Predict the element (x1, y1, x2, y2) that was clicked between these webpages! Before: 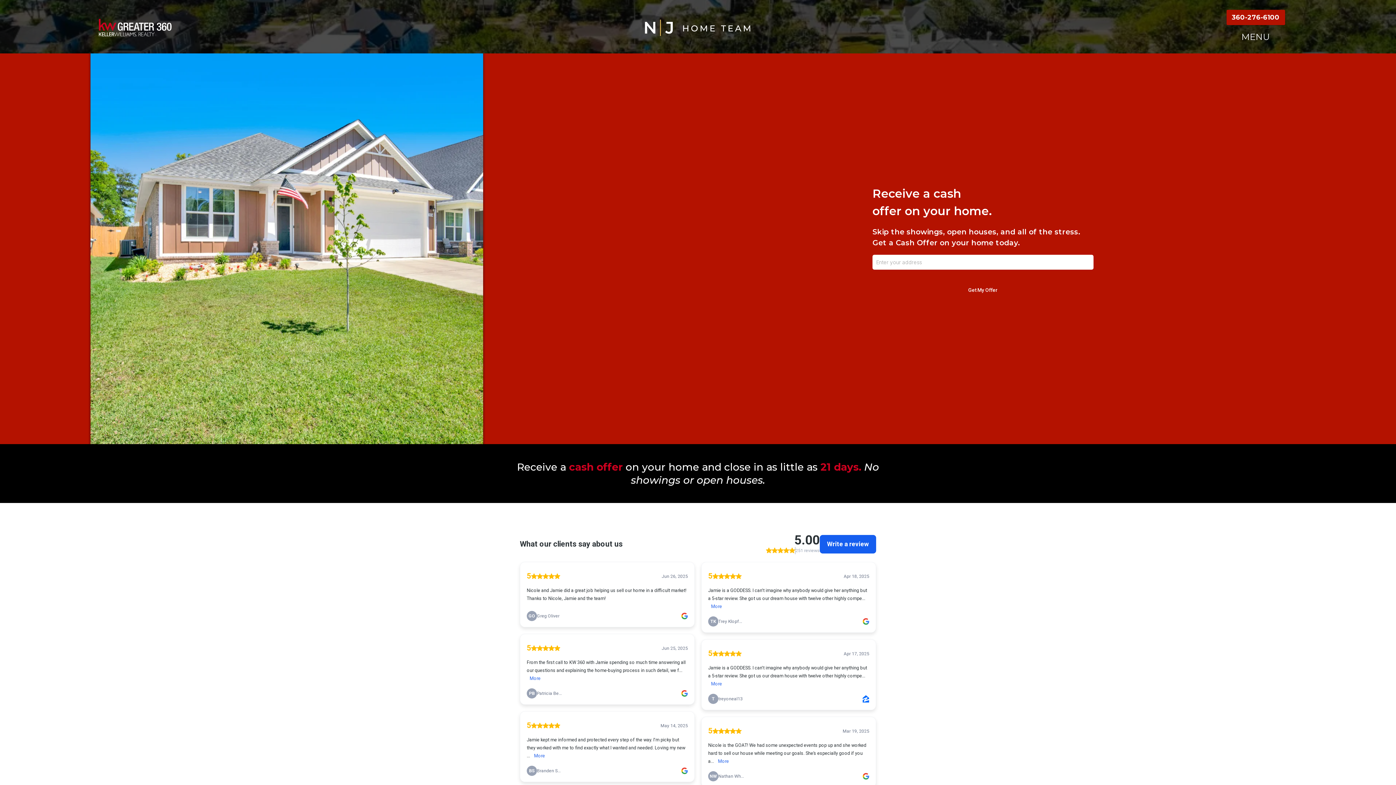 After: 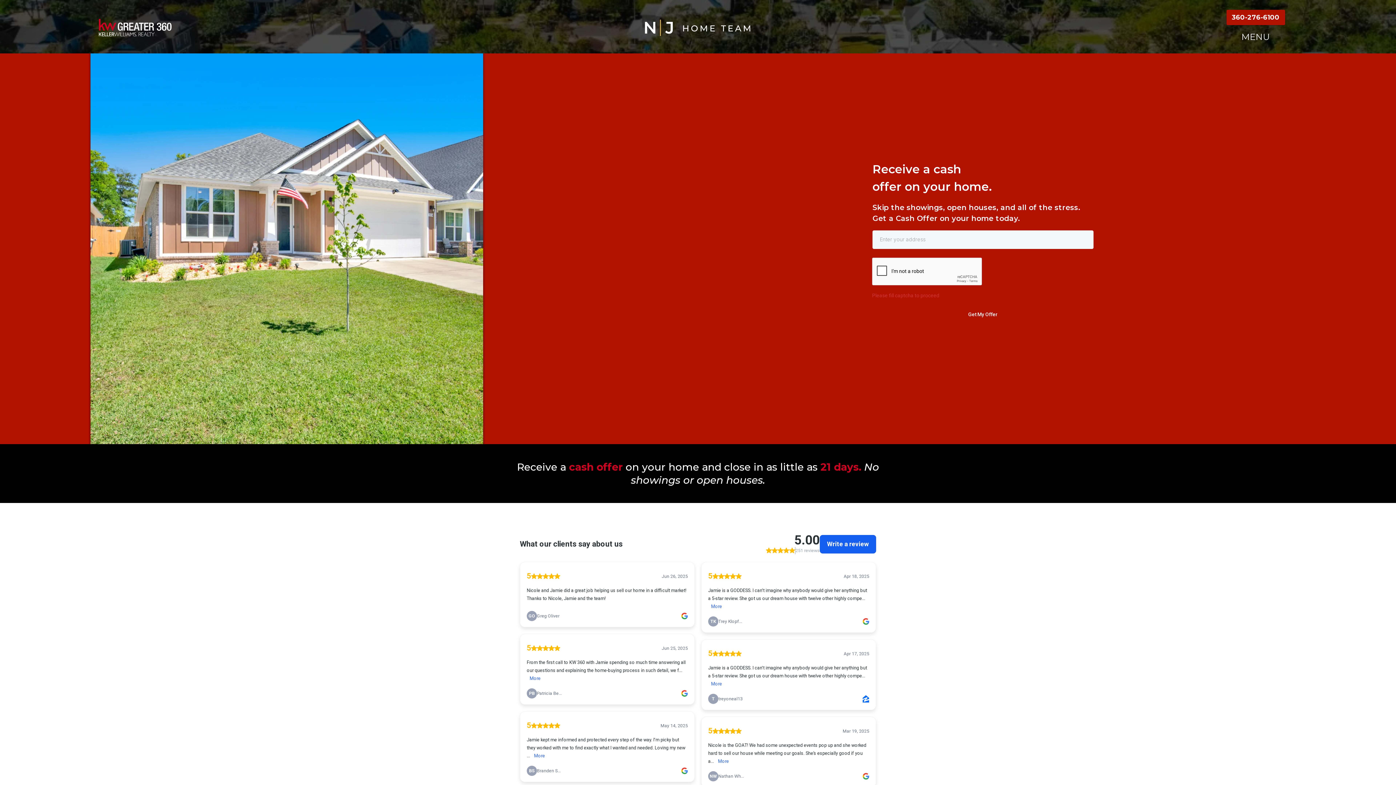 Action: label: Get My Offer bbox: (872, 281, 1093, 298)